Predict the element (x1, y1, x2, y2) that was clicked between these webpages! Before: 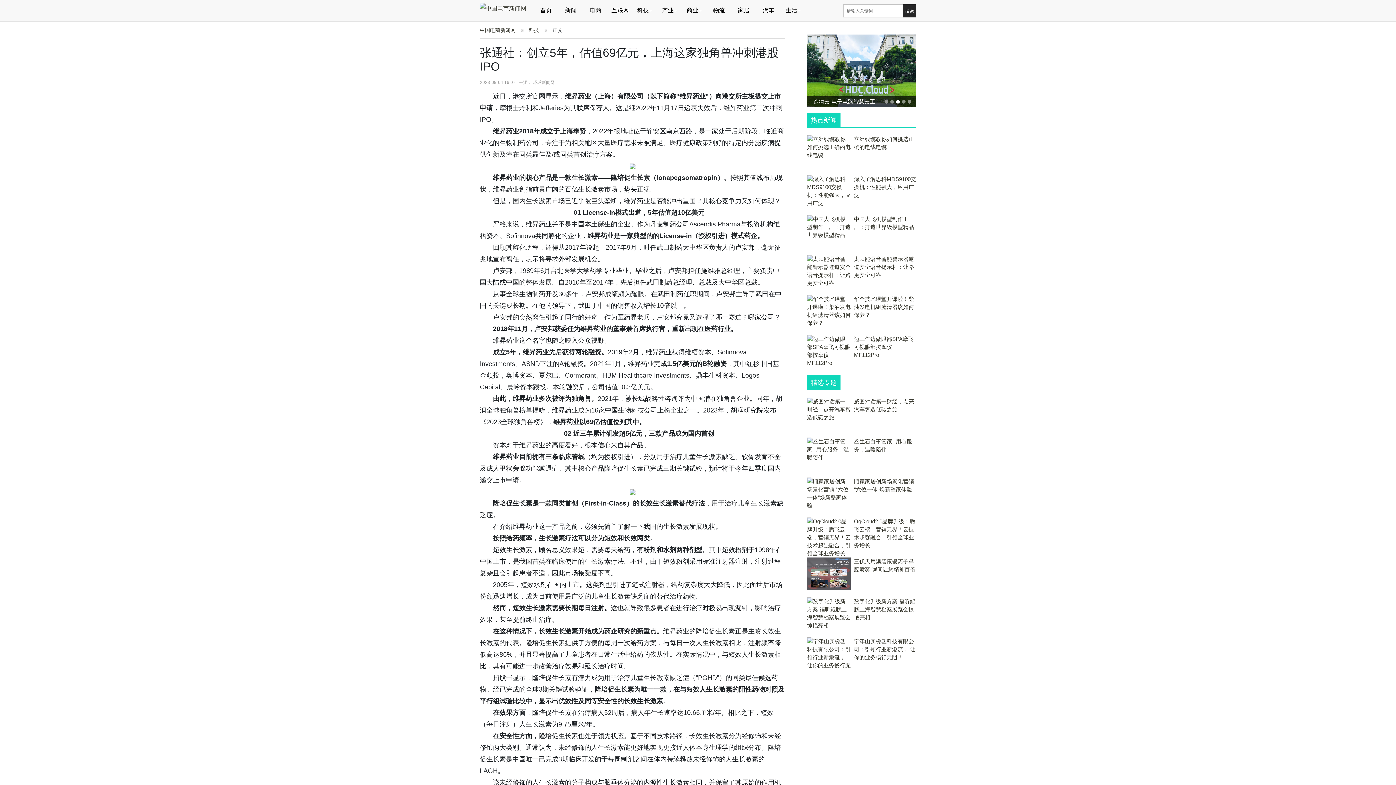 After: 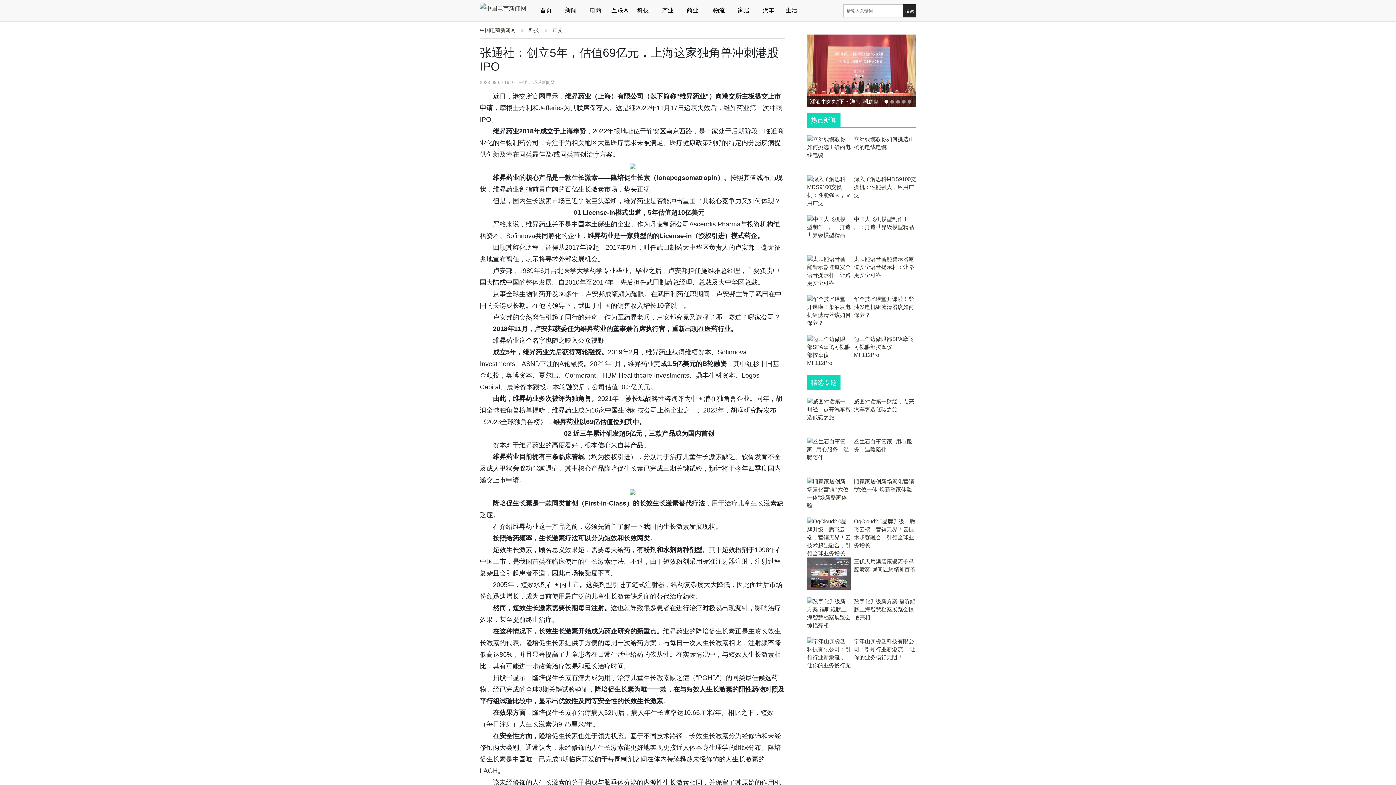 Action: bbox: (807, 67, 916, 73)